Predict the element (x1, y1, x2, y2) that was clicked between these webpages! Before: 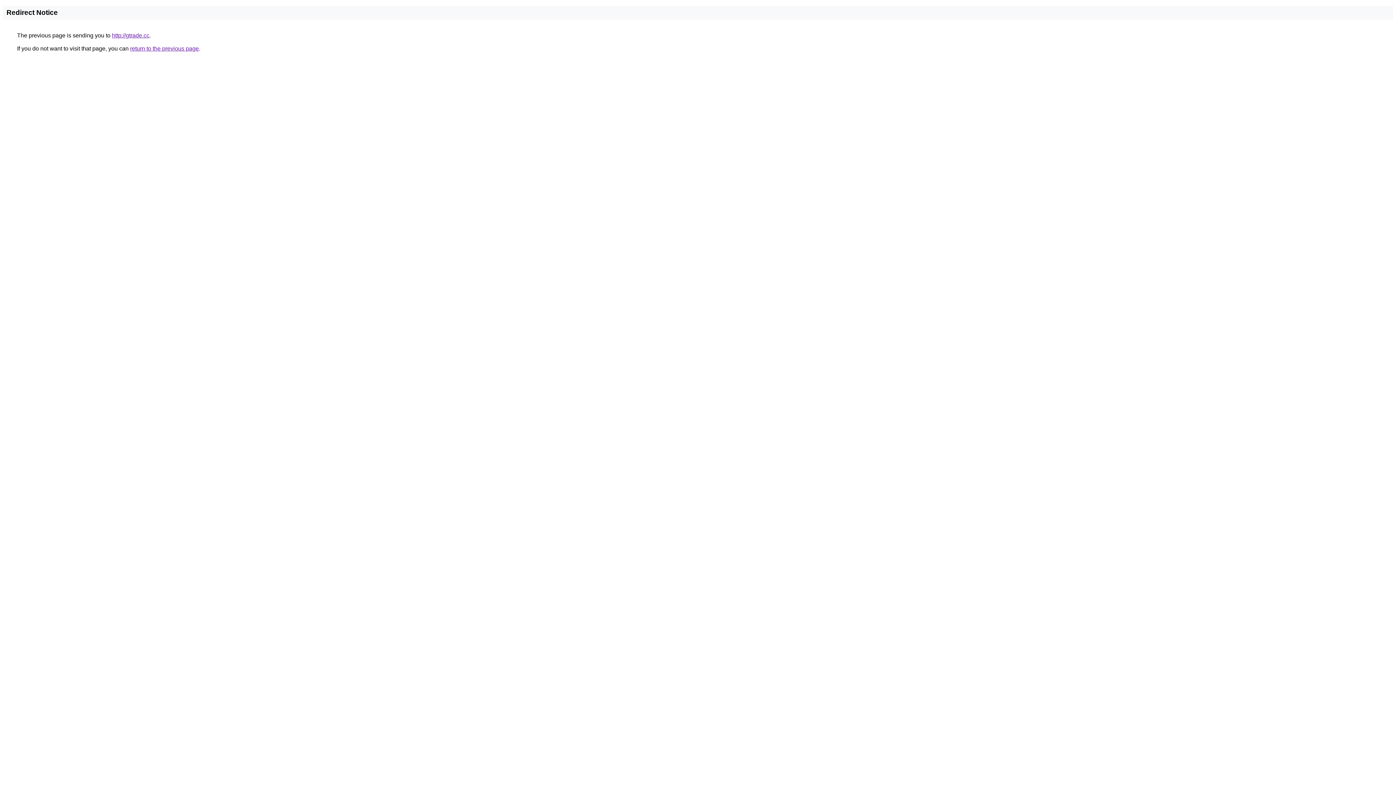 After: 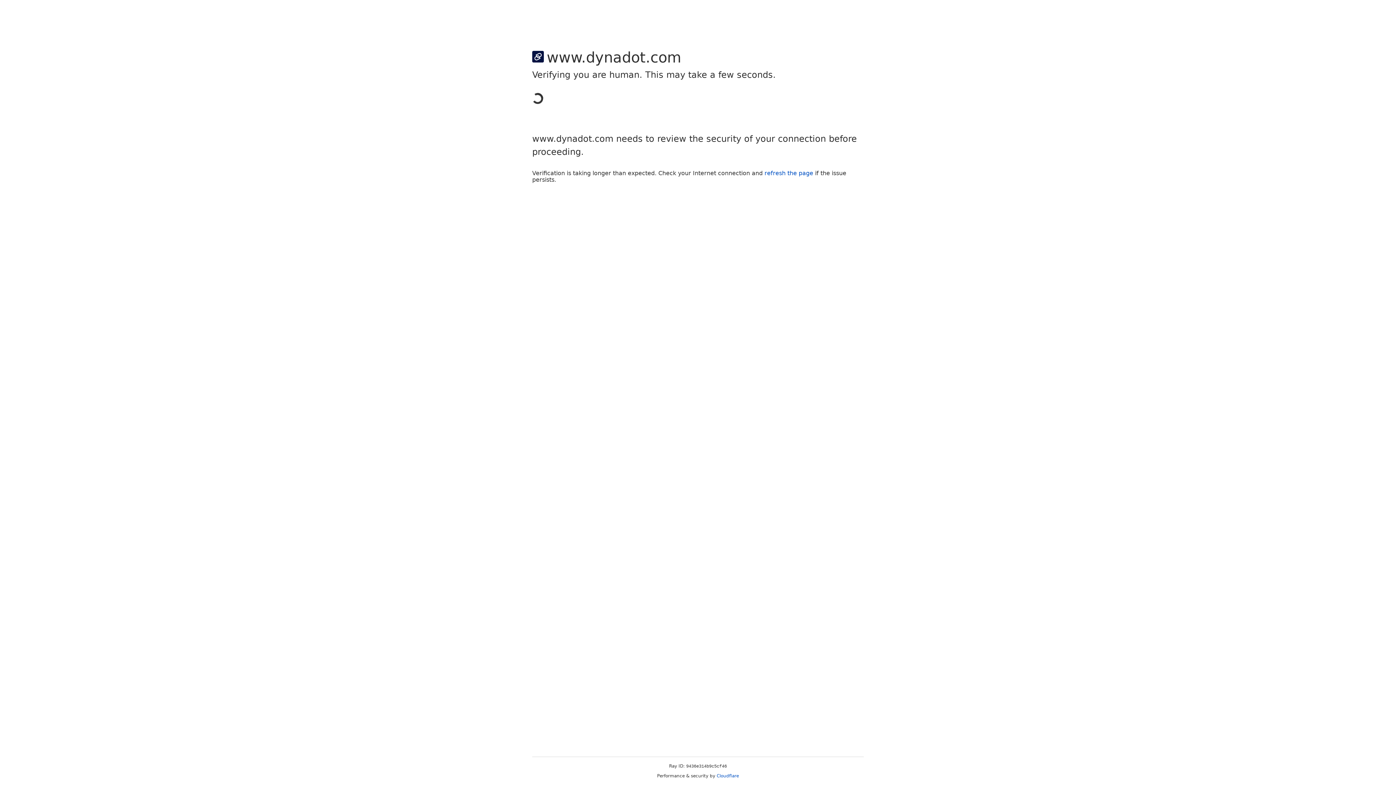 Action: bbox: (112, 32, 149, 38) label: http://gtrade.cc